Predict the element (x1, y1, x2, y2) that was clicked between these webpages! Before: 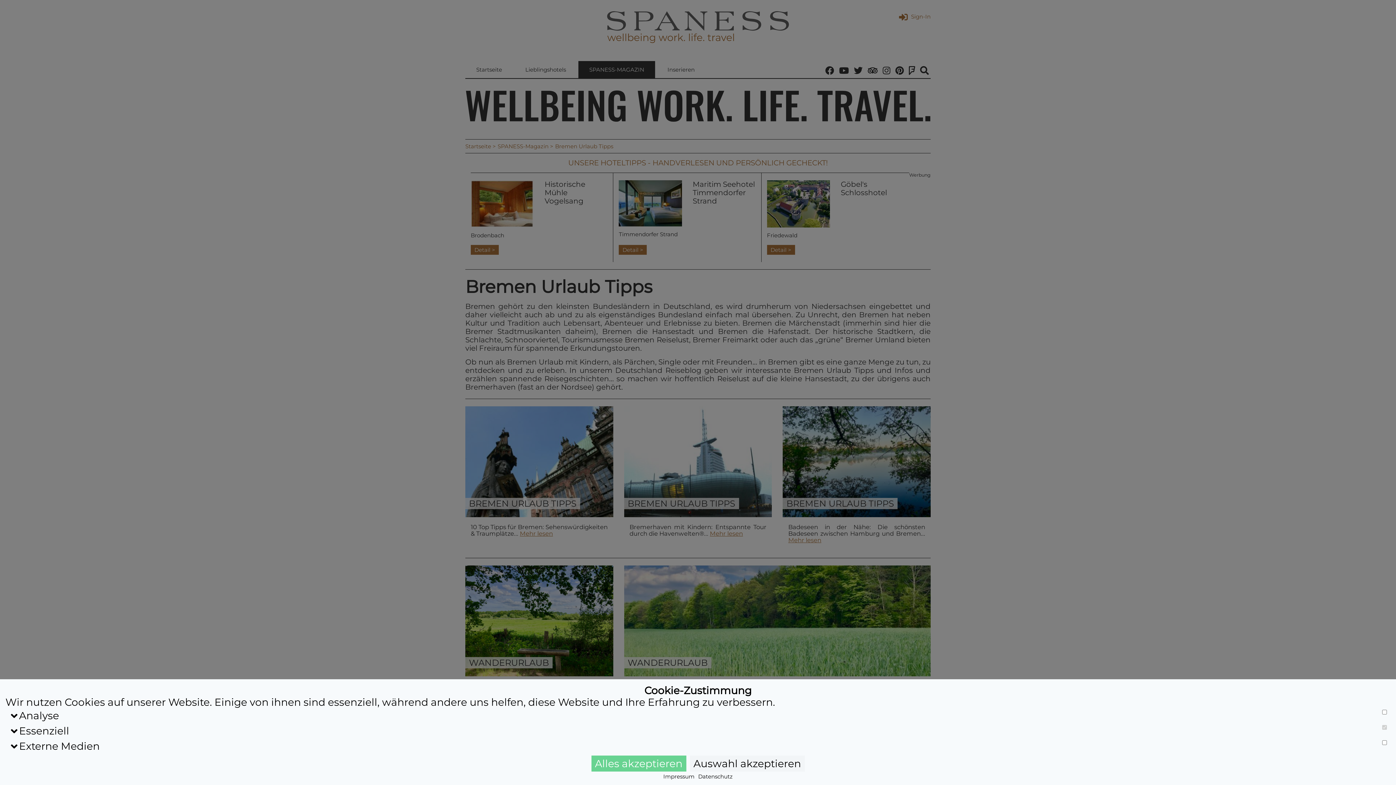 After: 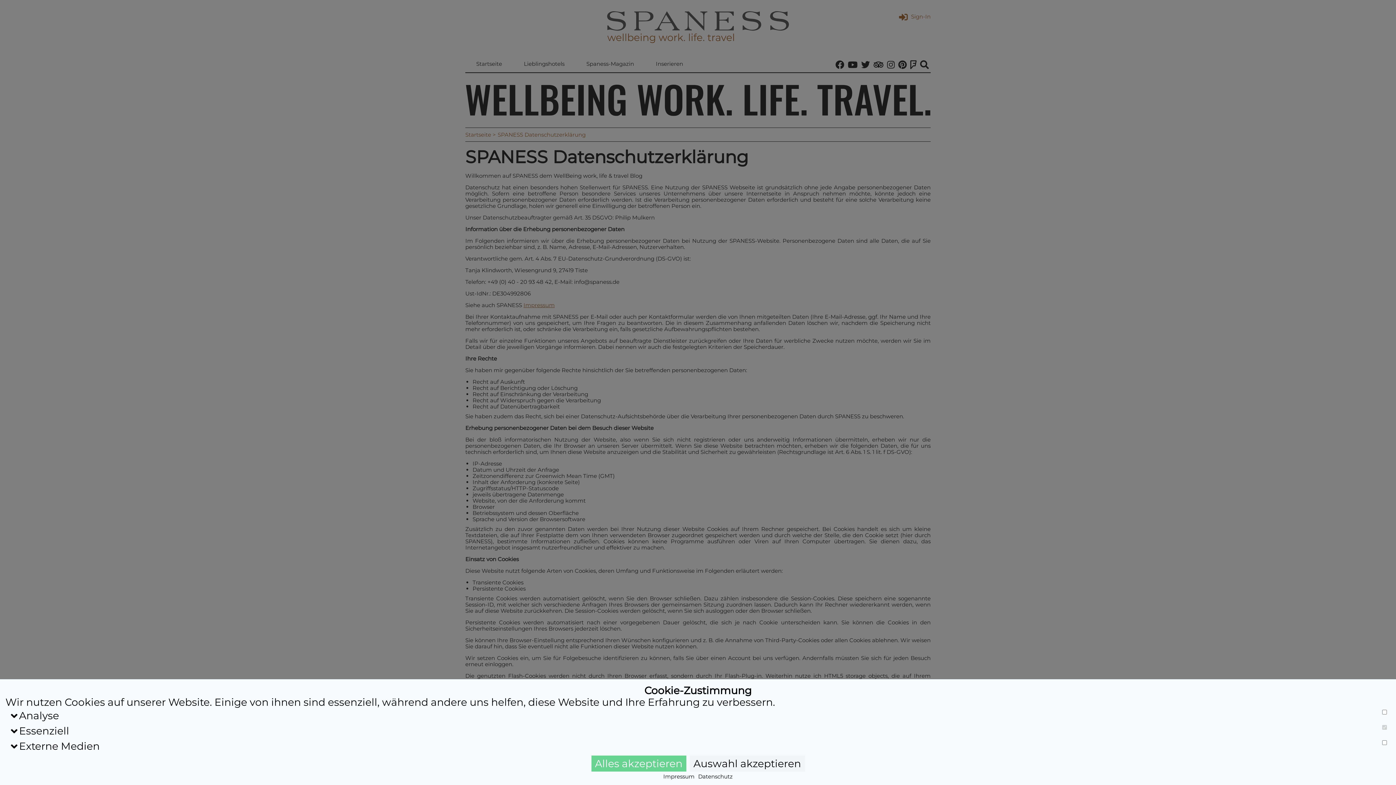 Action: label: Datenschutz bbox: (698, 773, 732, 780)